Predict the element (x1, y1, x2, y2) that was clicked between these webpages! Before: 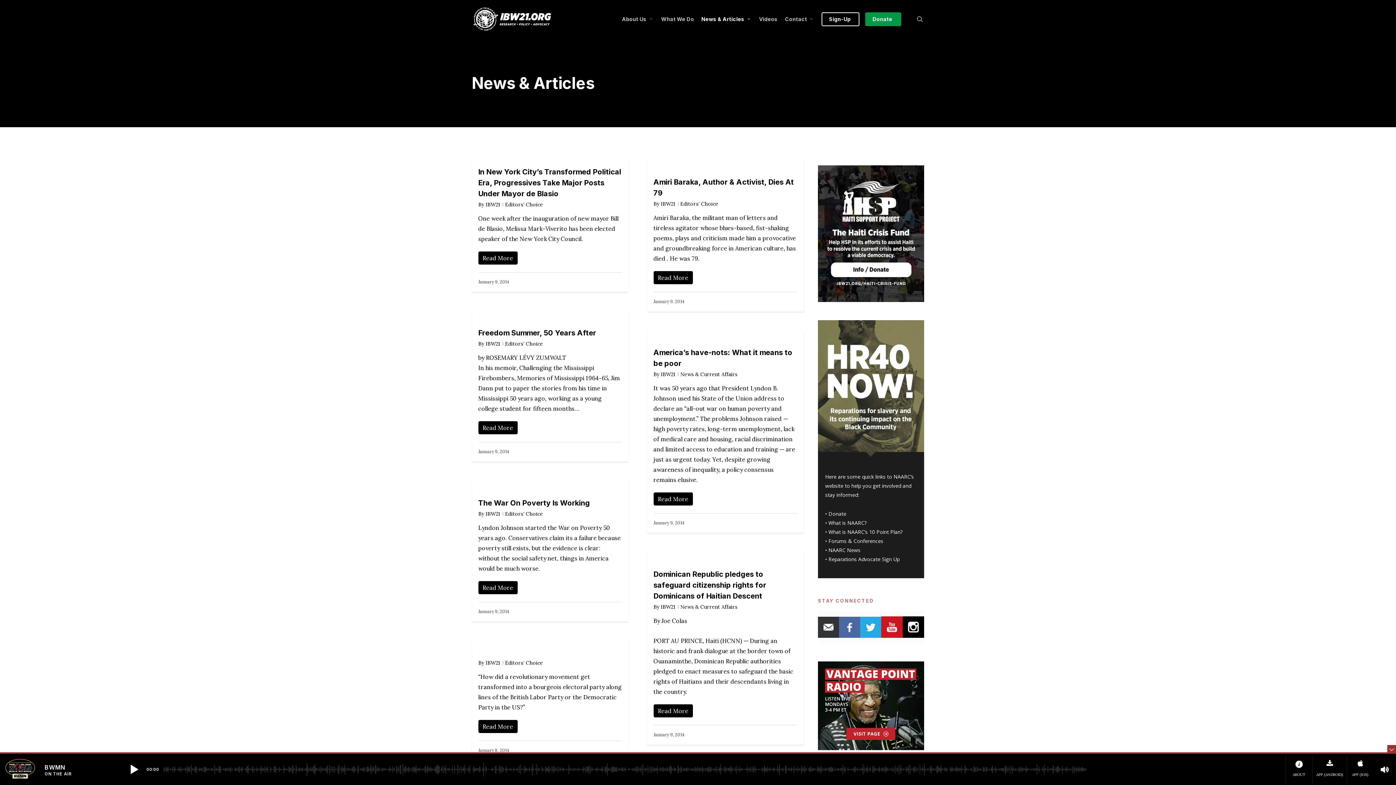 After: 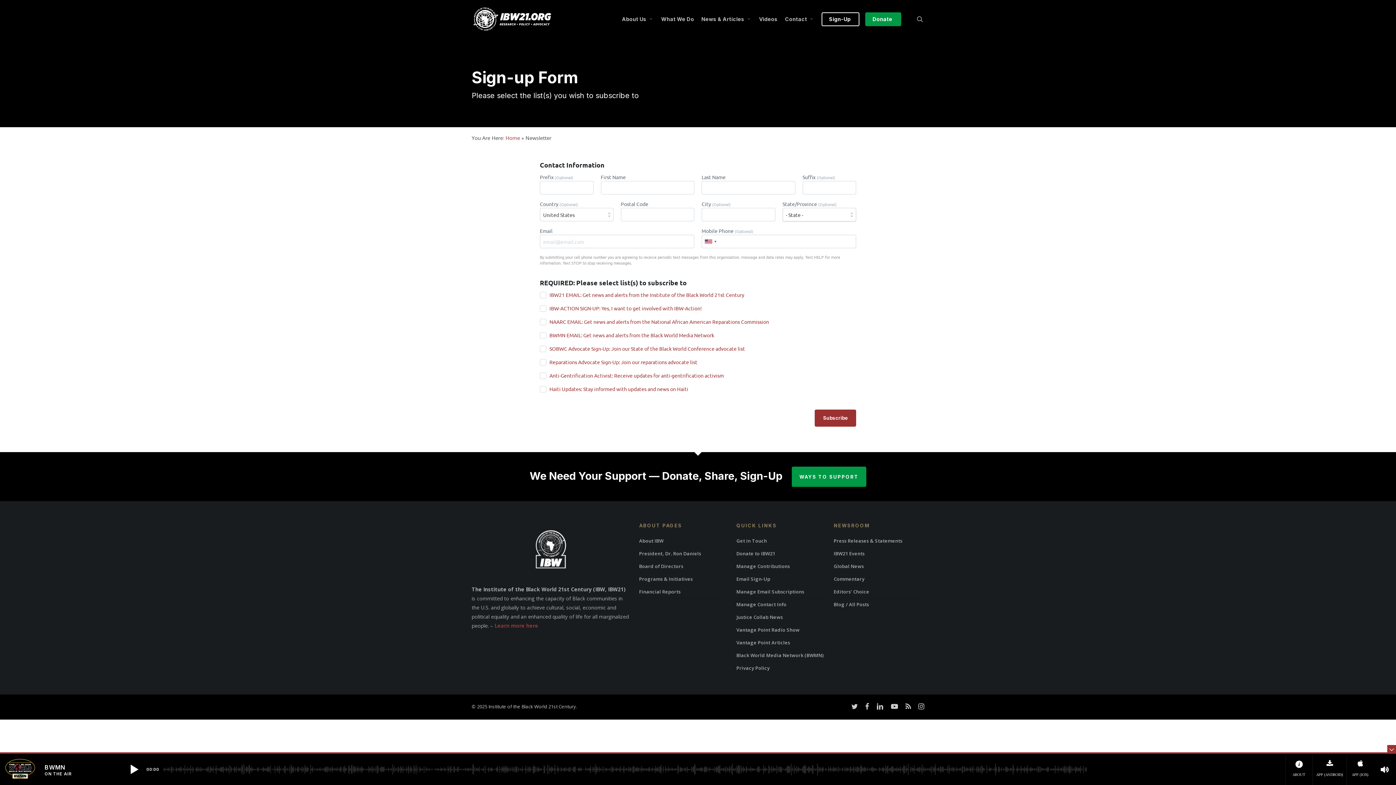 Action: bbox: (818, 617, 839, 638)